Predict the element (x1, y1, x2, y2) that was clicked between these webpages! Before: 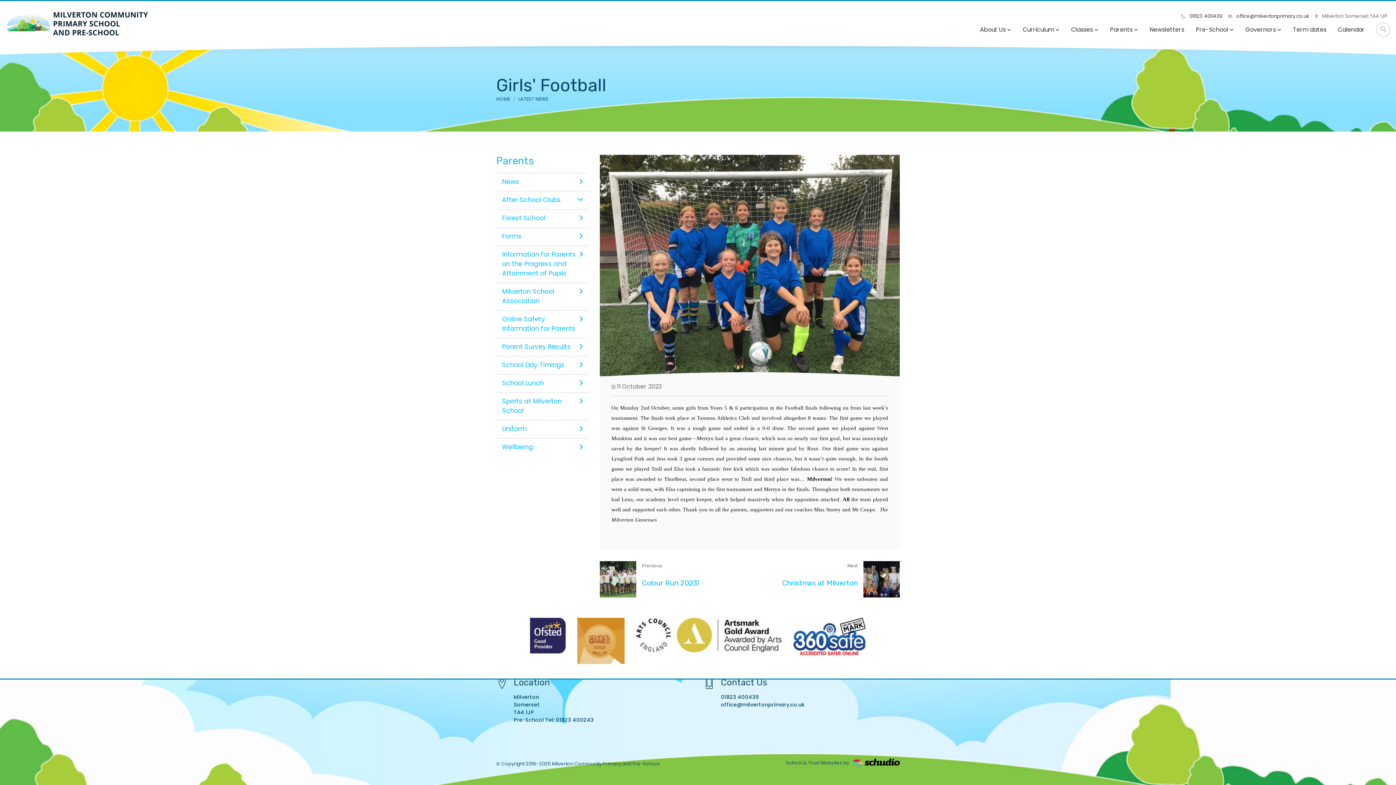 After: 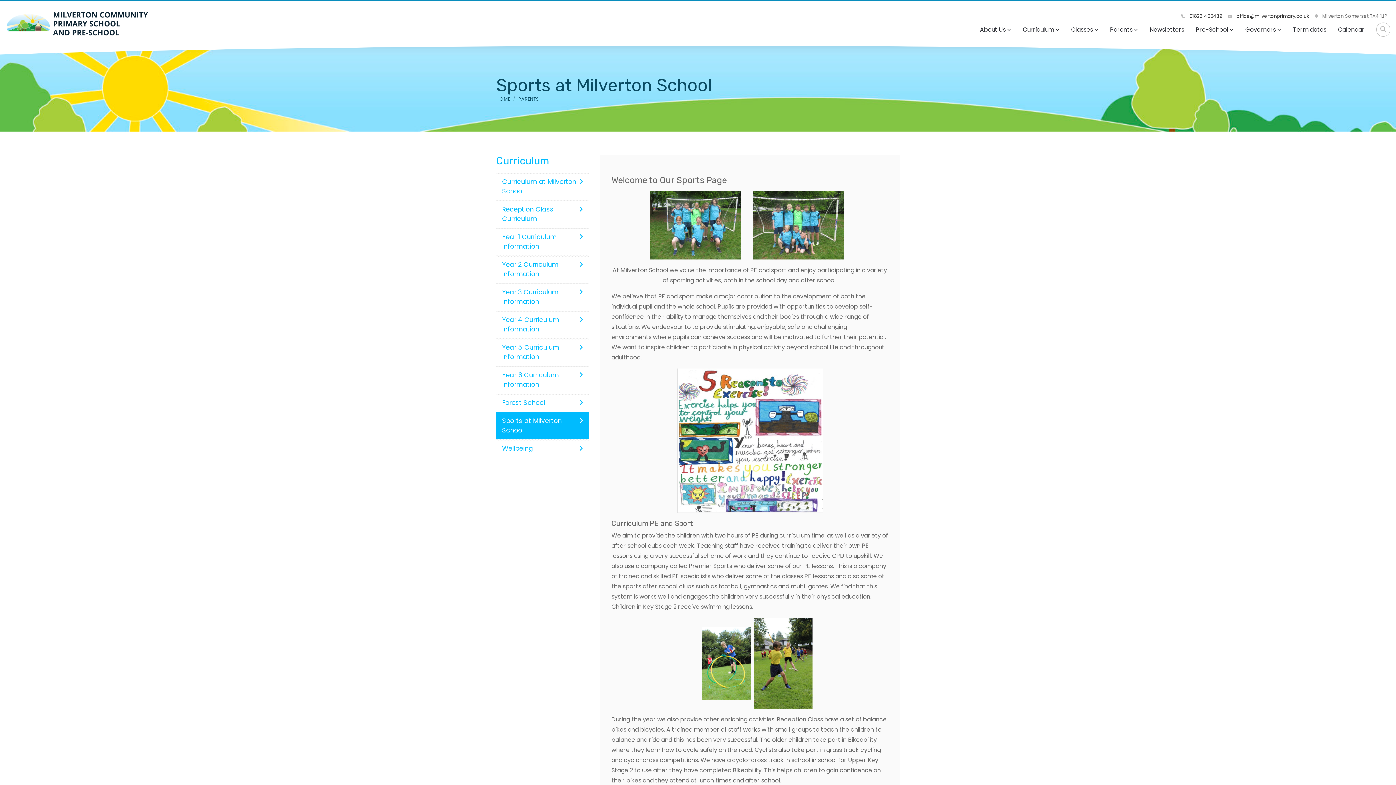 Action: bbox: (496, 392, 589, 420) label: Sports at Milverton School